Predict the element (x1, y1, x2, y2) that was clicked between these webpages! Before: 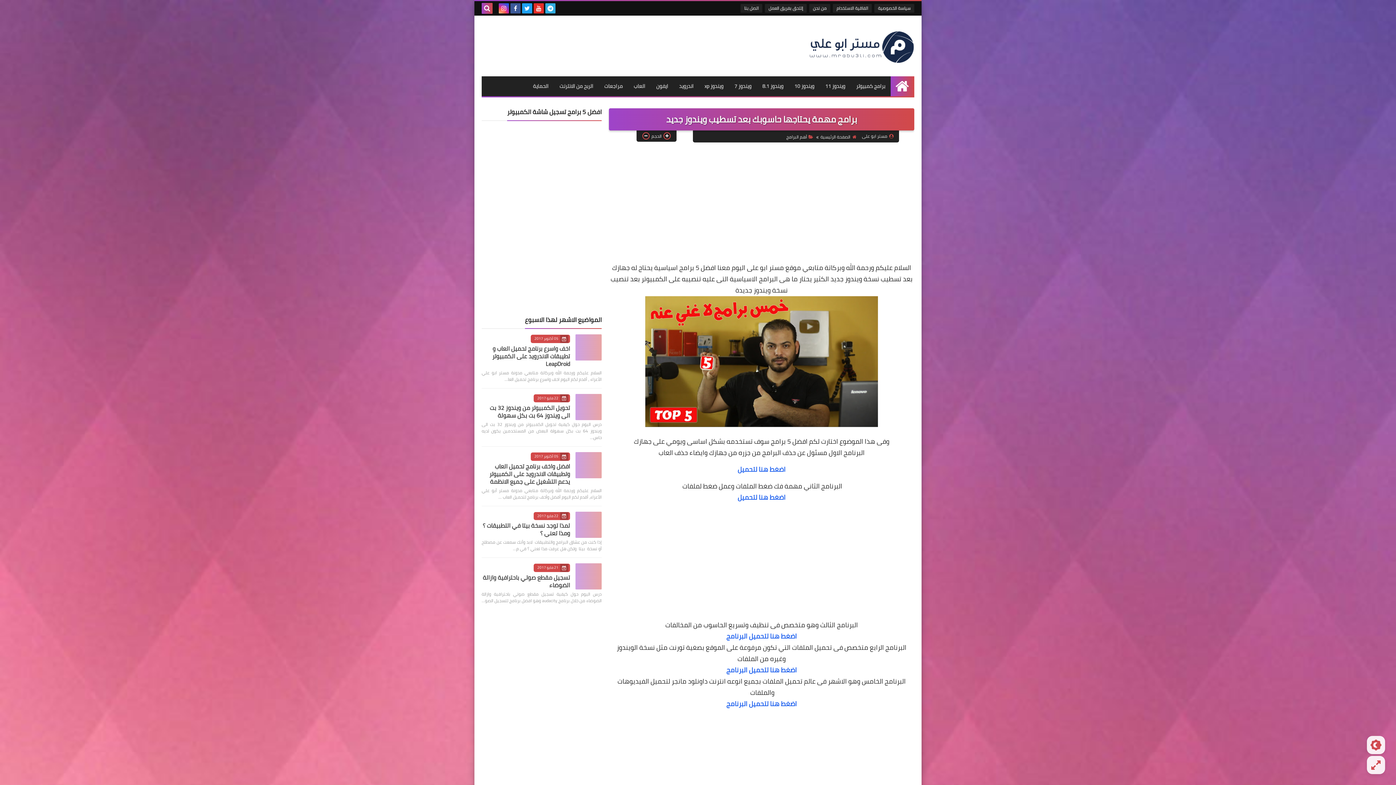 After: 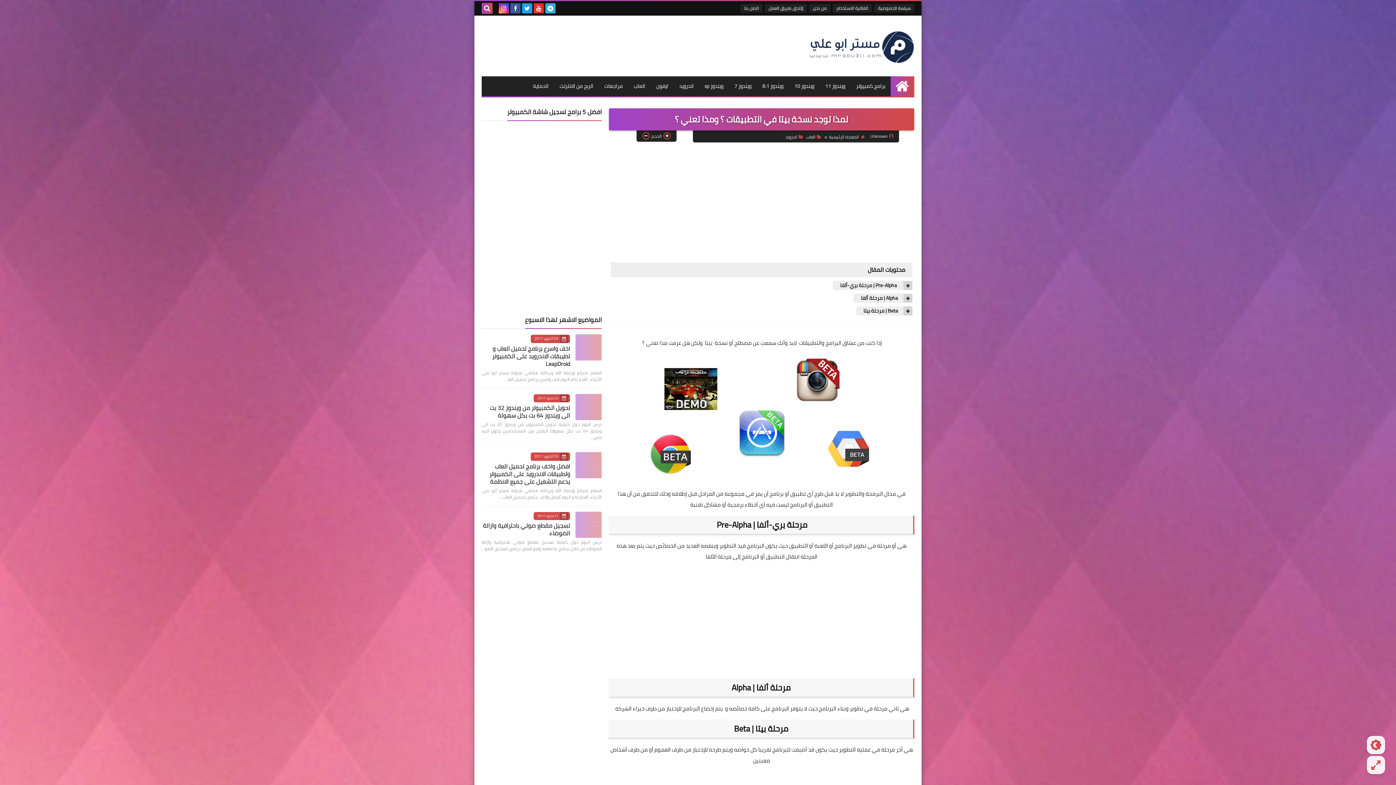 Action: bbox: (575, 511, 601, 538)